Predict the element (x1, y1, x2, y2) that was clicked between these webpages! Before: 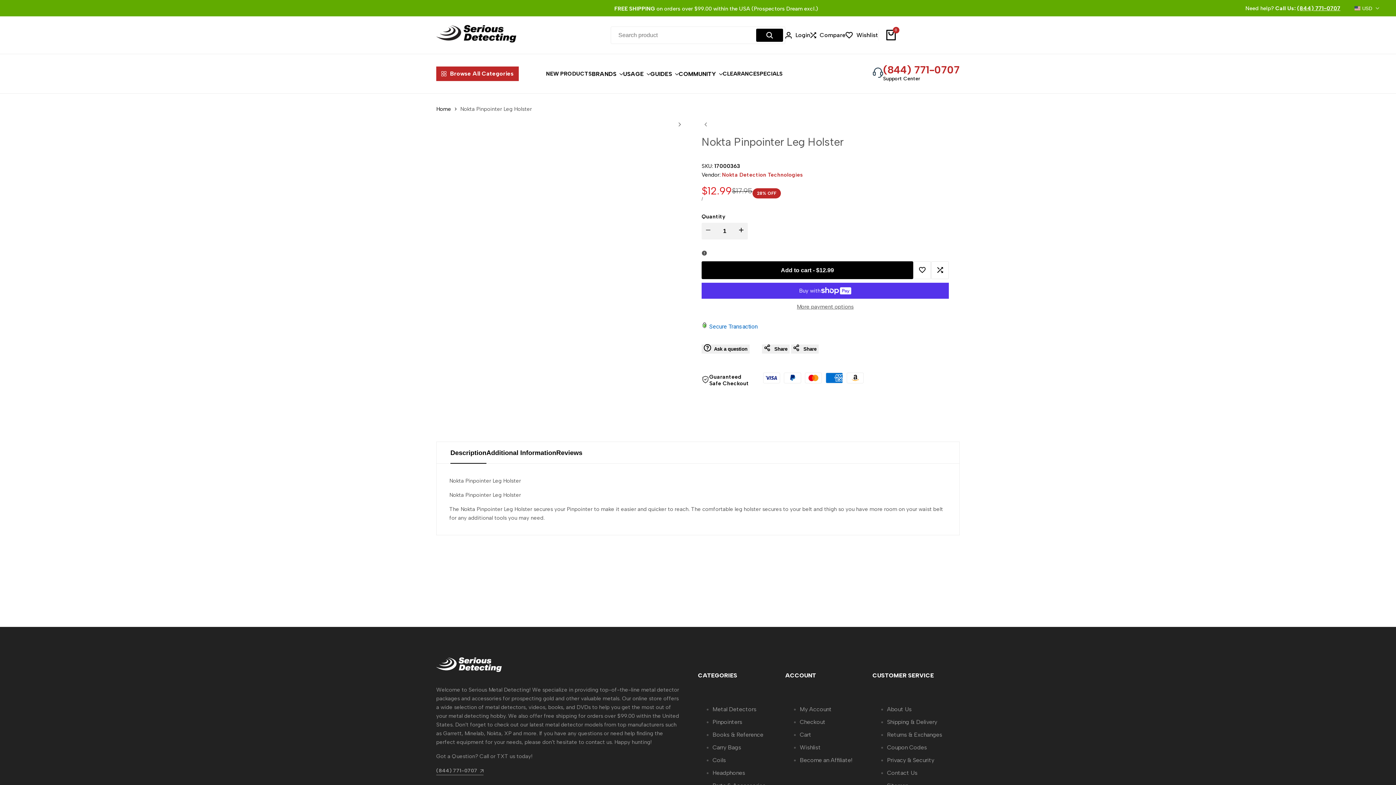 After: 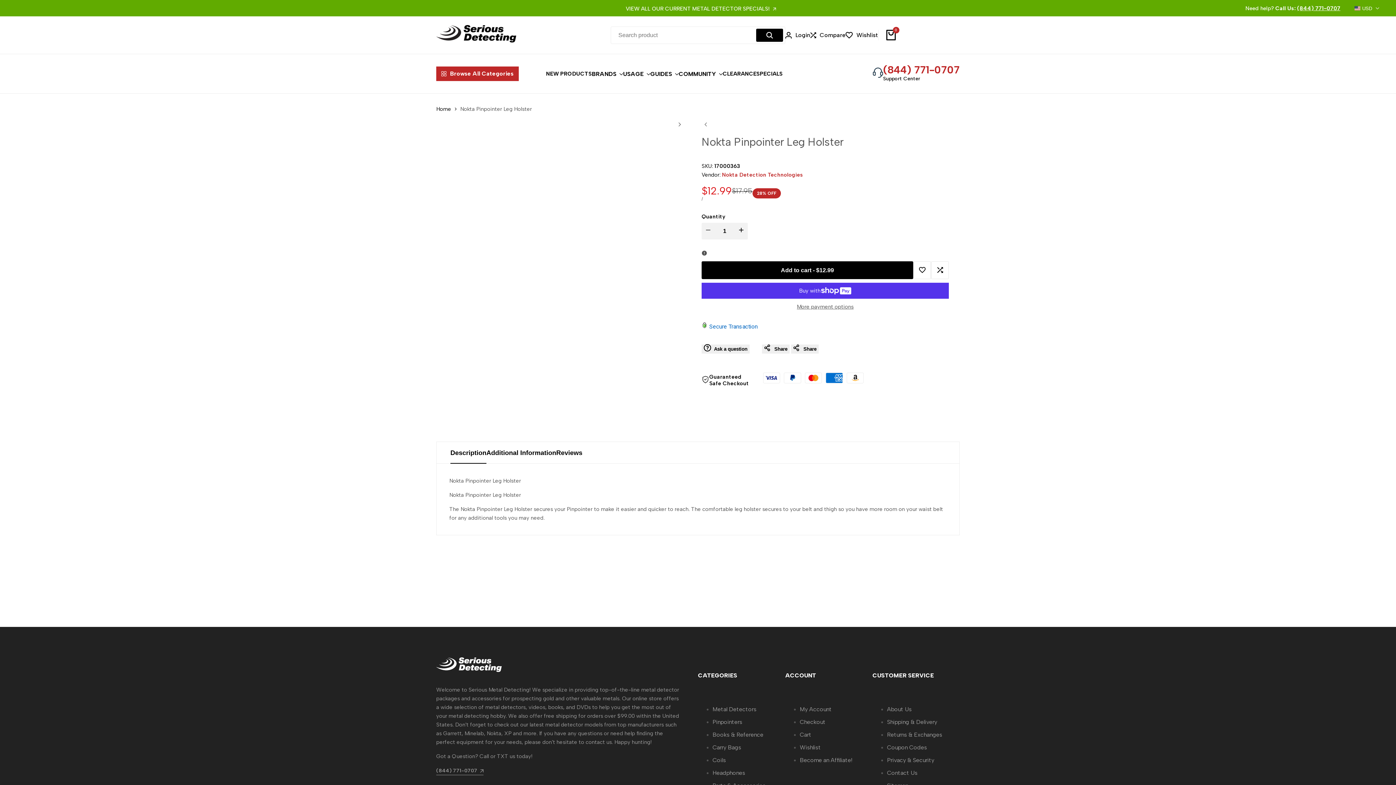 Action: label: (844) 771-0707 bbox: (436, 768, 483, 775)